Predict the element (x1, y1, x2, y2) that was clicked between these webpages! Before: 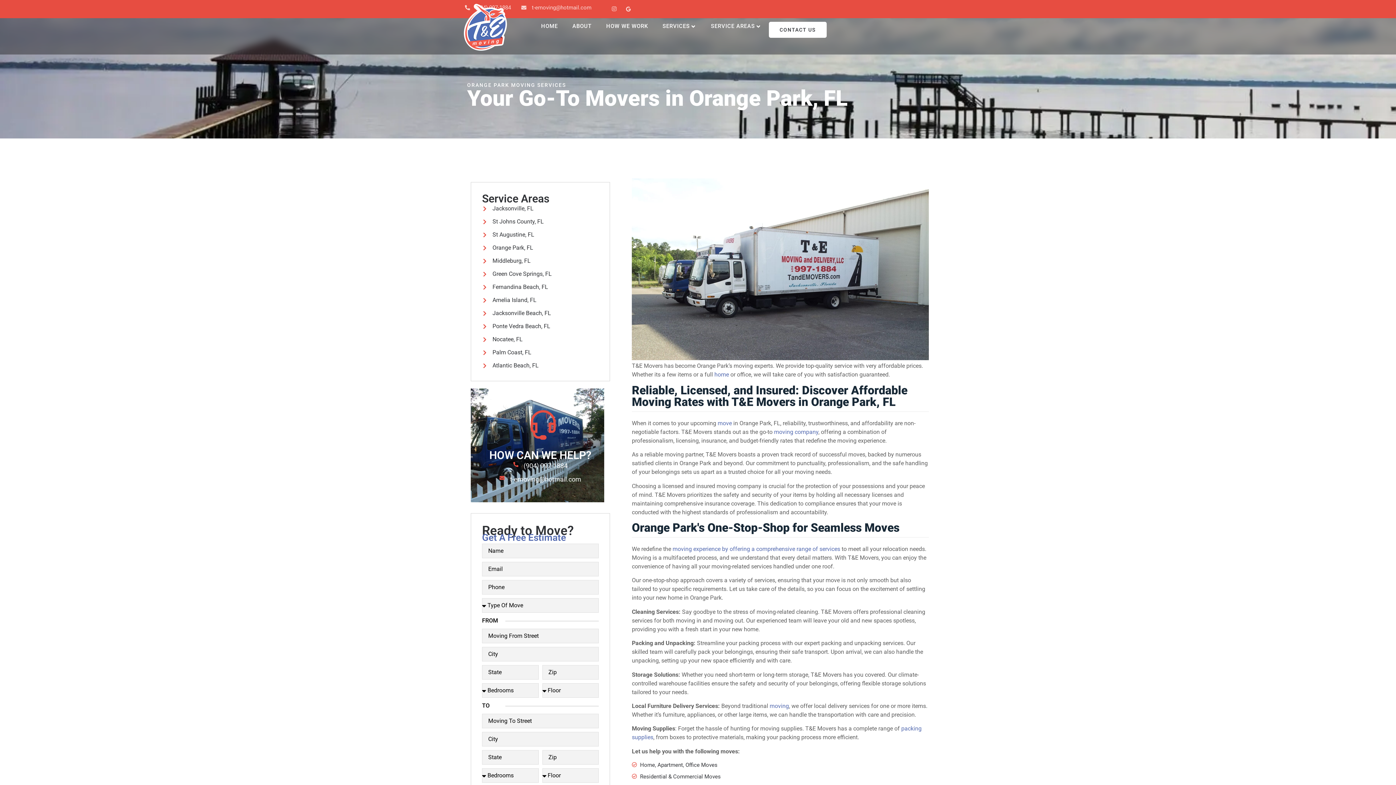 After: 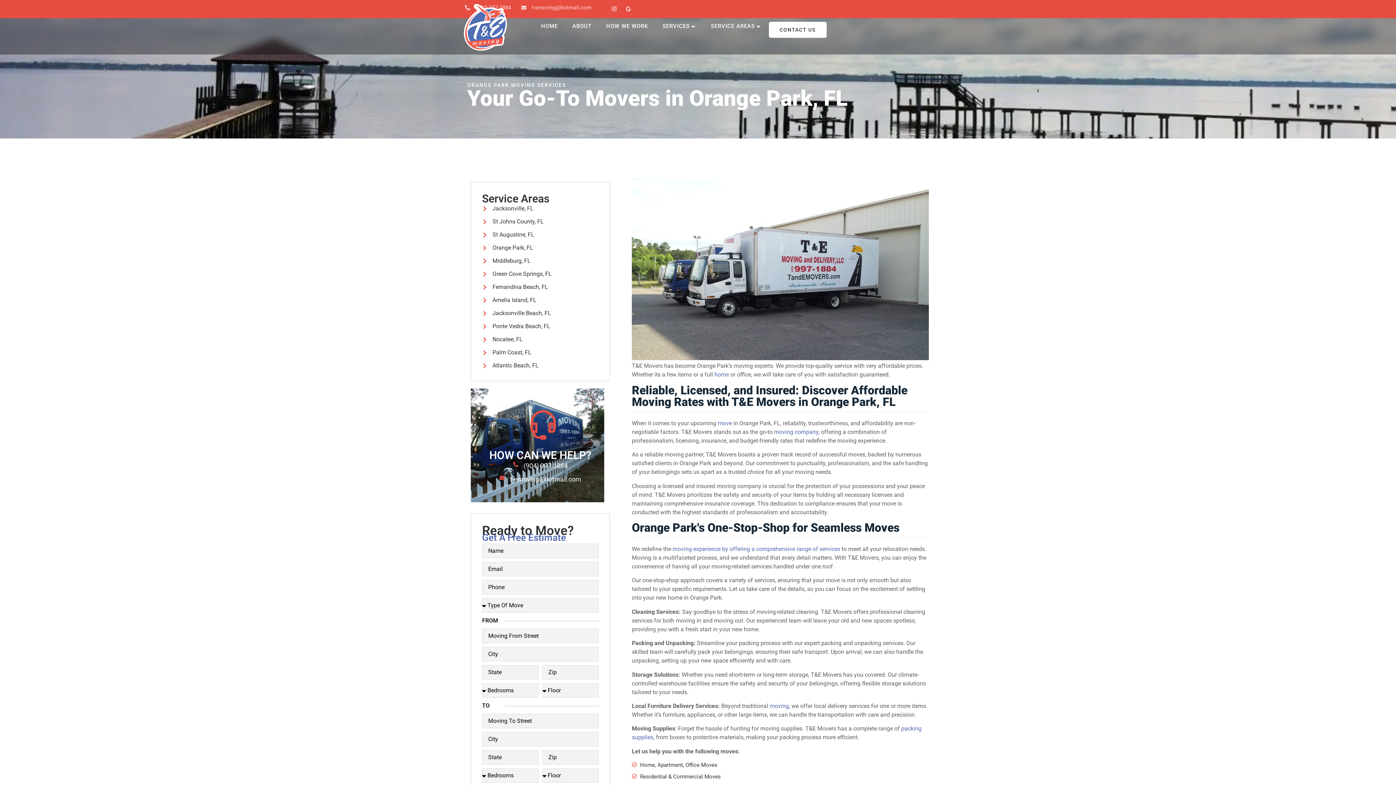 Action: label: Instagram bbox: (605, 3, 616, 14)